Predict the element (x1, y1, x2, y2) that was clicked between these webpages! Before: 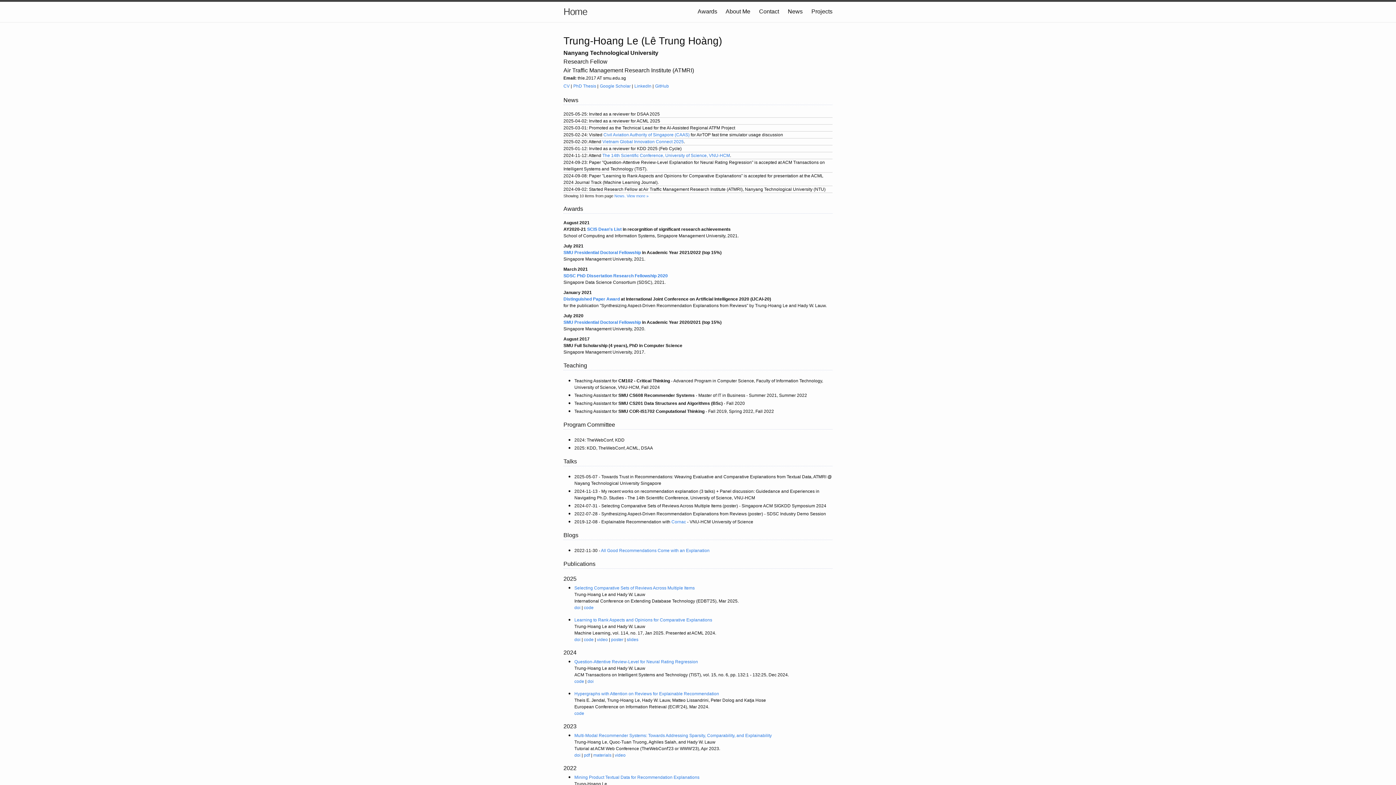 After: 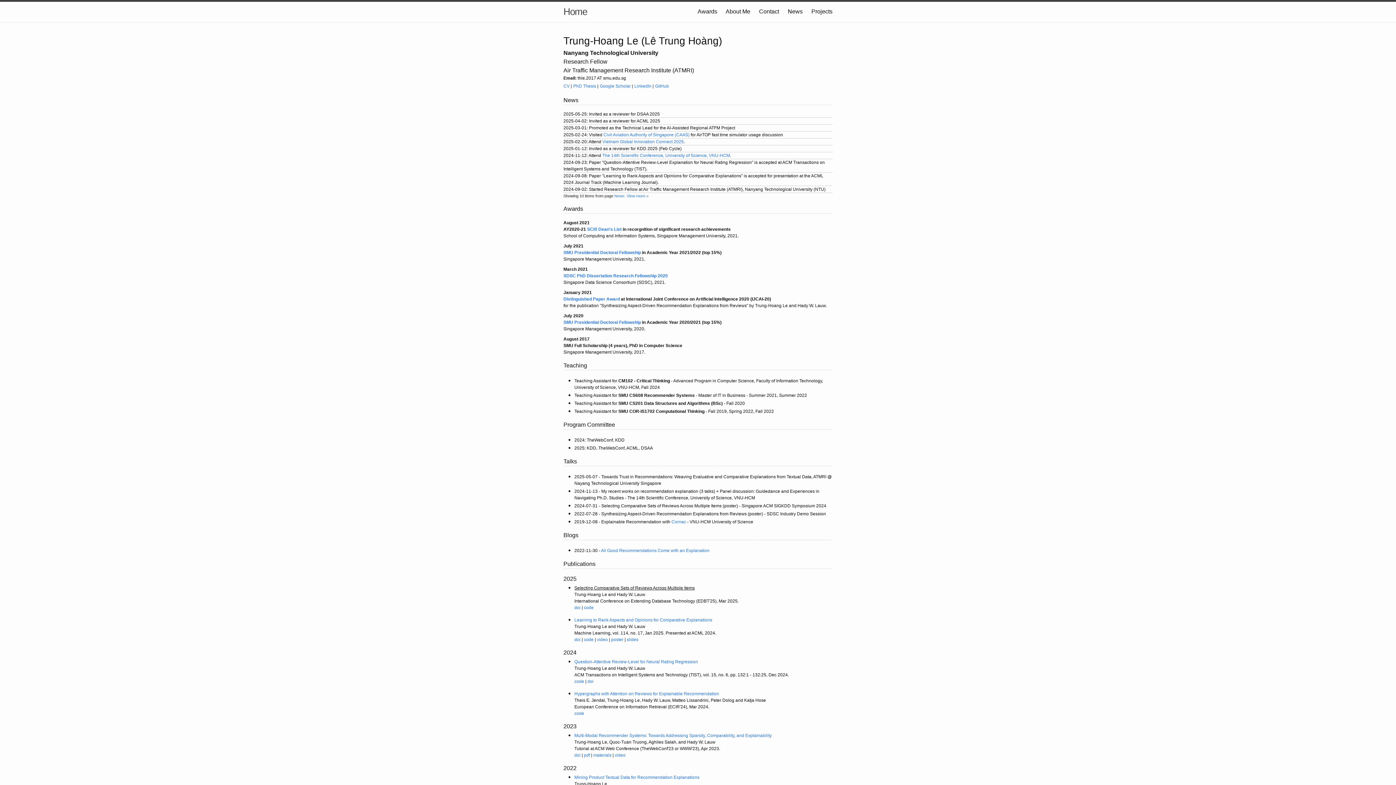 Action: label: Selecting Comparative Sets of Reviews Across Multiple Items bbox: (574, 585, 694, 590)